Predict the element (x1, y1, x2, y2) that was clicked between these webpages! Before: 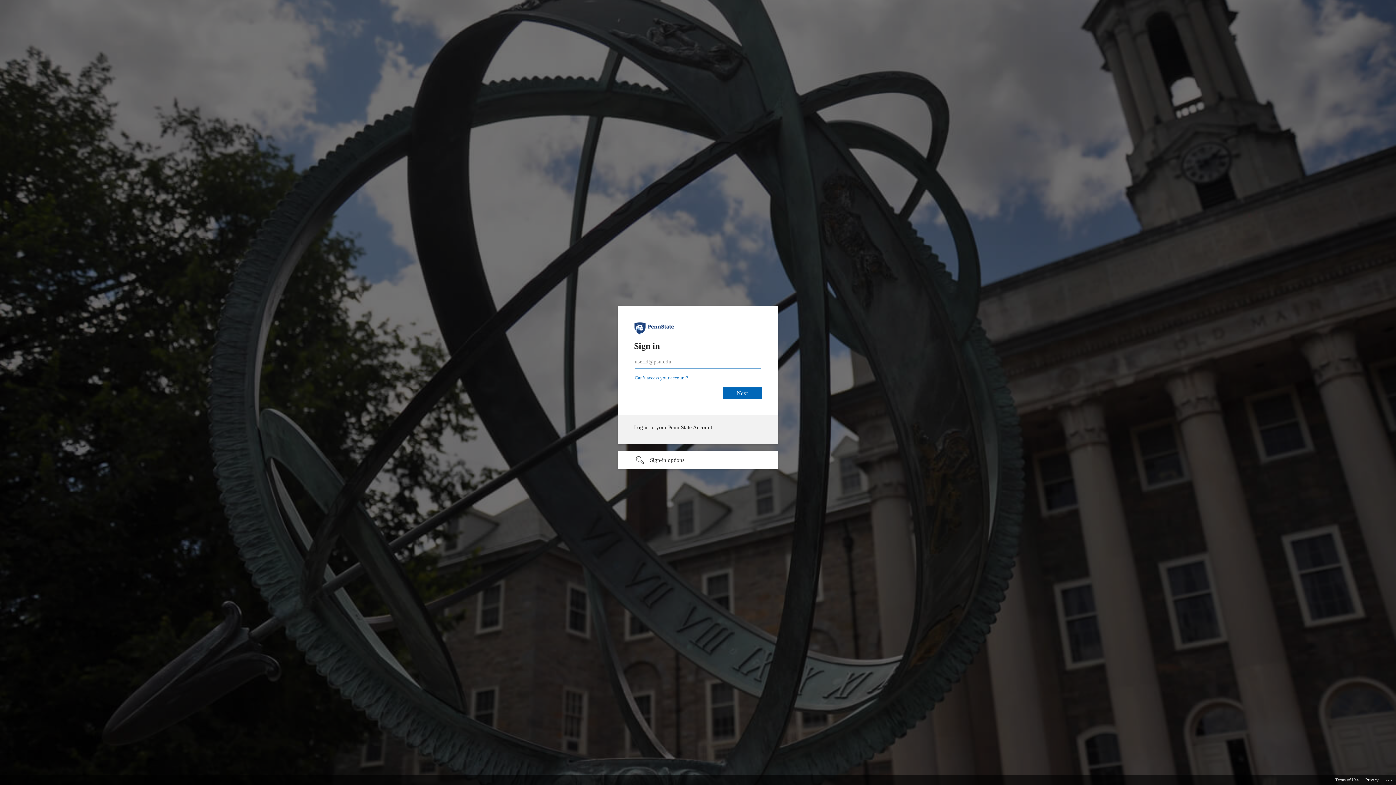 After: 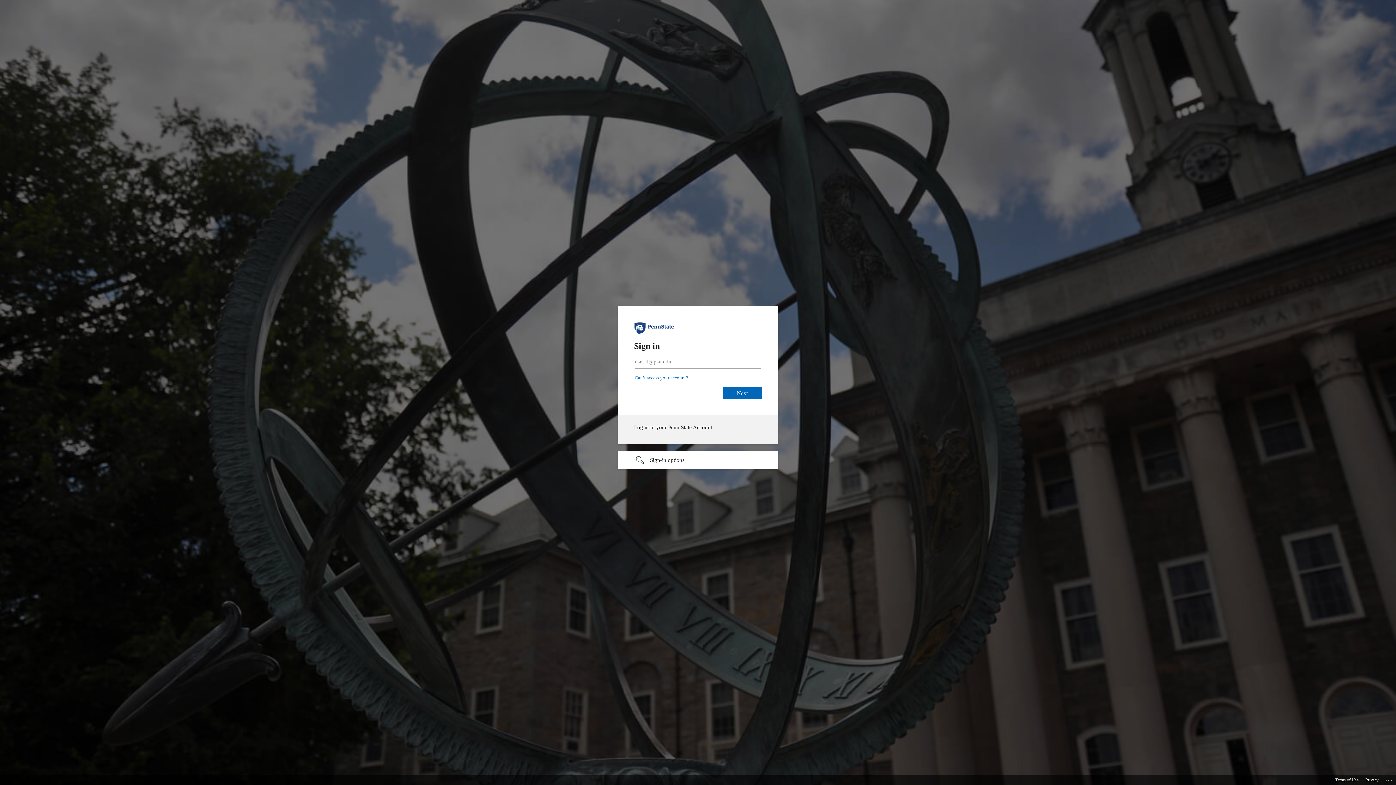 Action: label: Terms of Use bbox: (1335, 775, 1358, 785)